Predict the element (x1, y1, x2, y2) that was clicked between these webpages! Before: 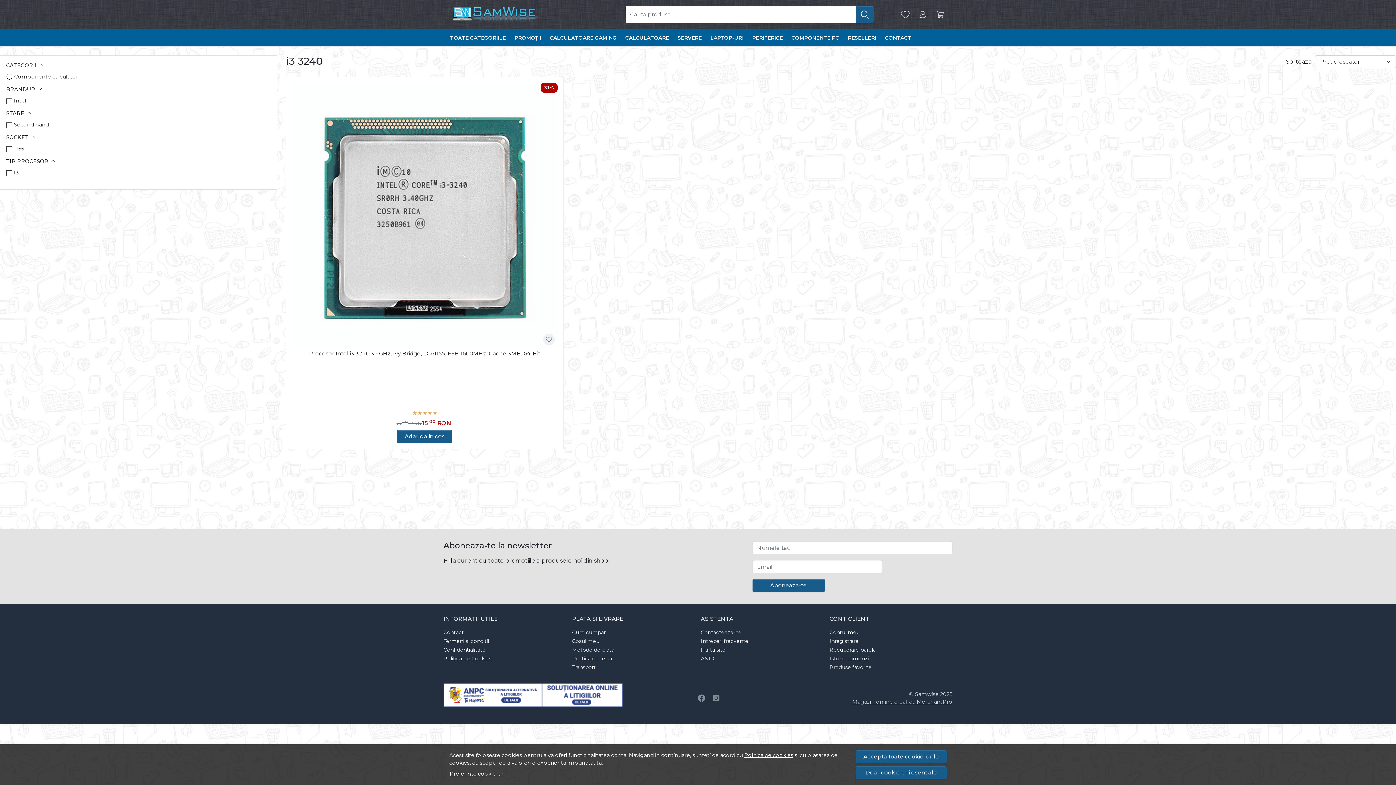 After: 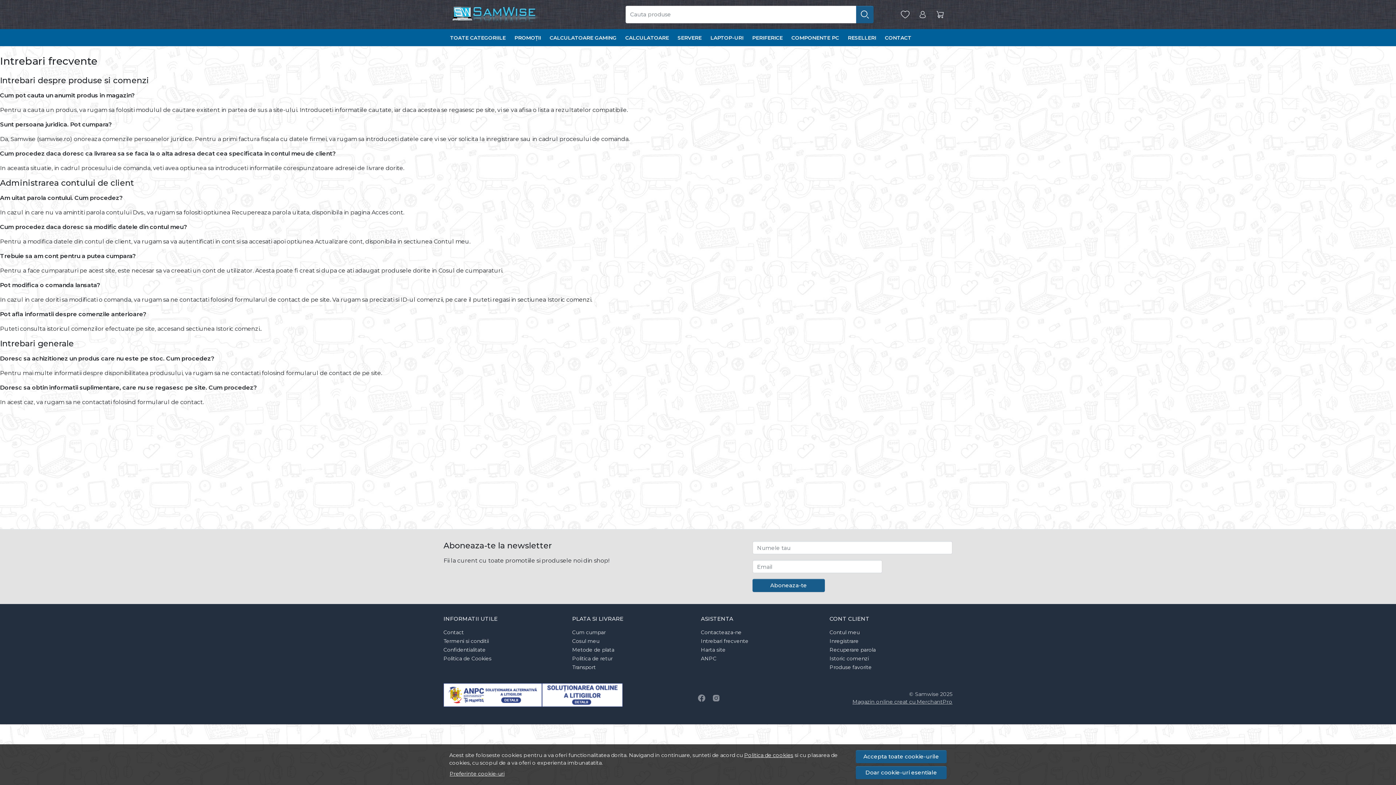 Action: label: Intrebari frecvente bbox: (701, 637, 748, 645)